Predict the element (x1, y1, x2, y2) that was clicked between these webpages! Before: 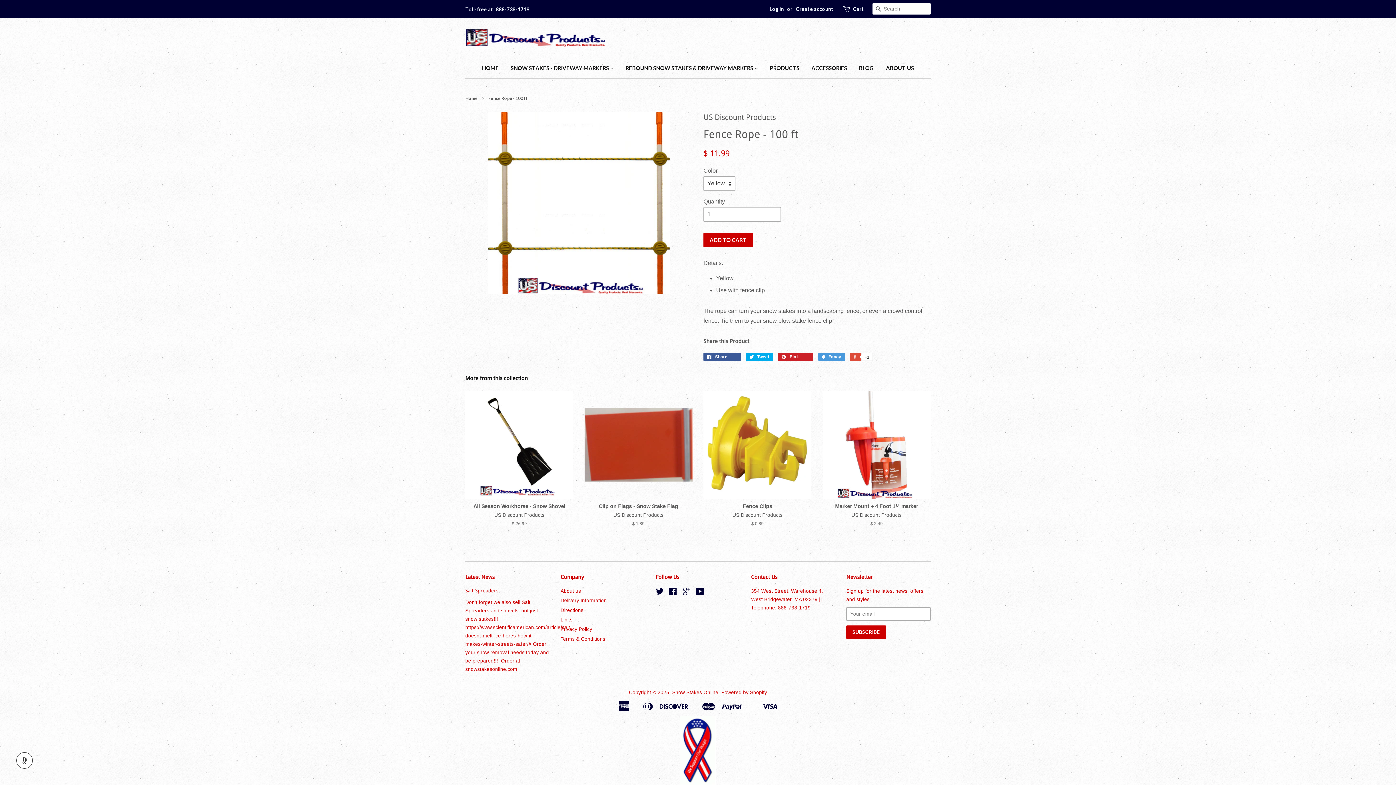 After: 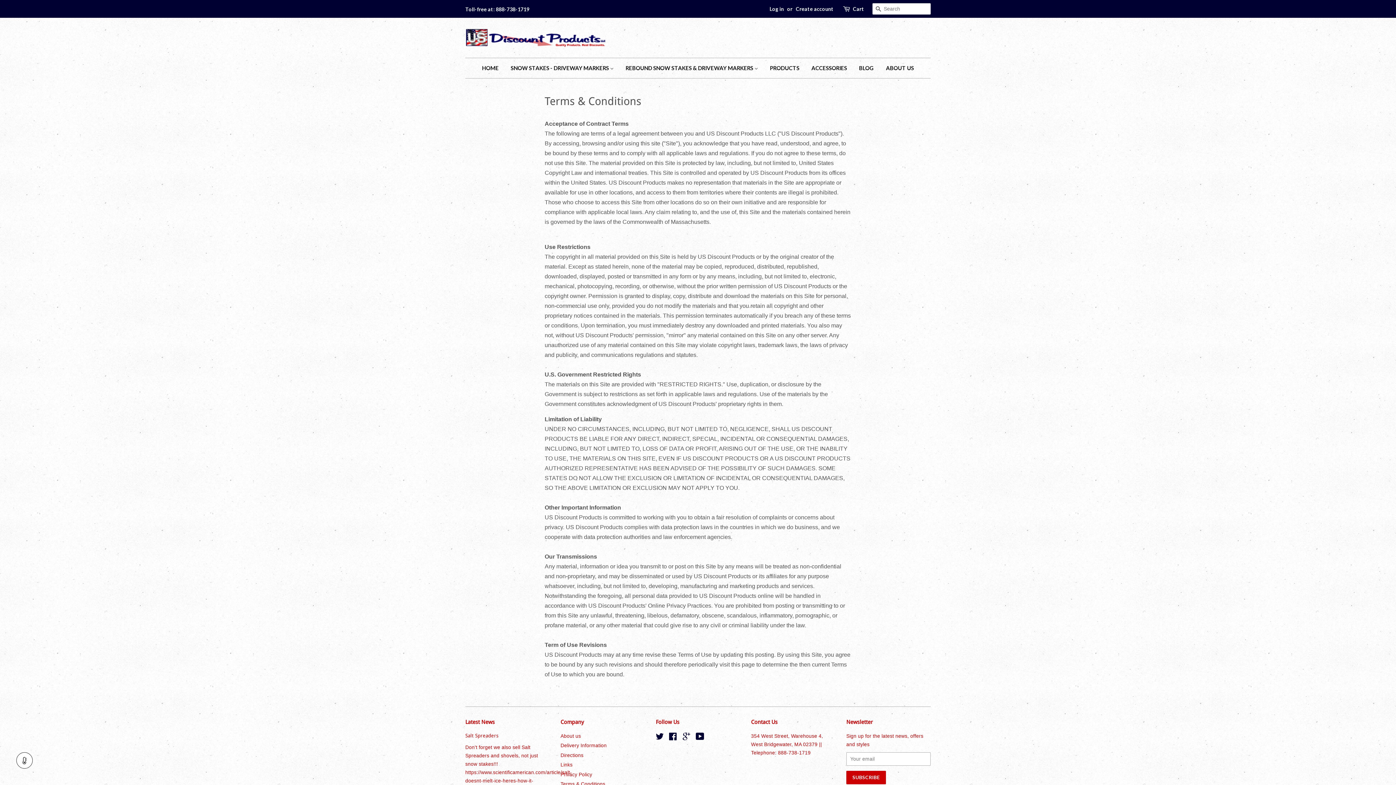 Action: bbox: (560, 636, 605, 642) label: Terms & Conditions